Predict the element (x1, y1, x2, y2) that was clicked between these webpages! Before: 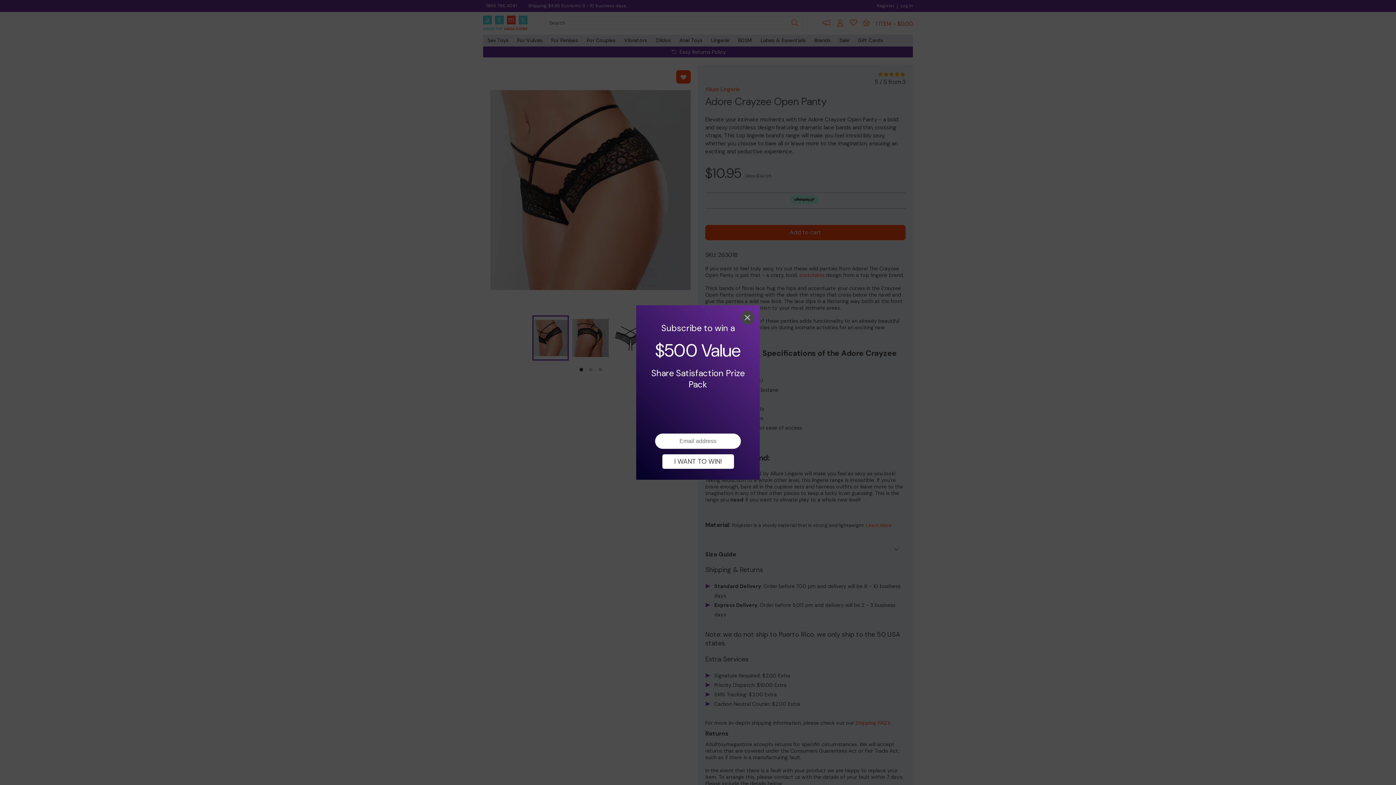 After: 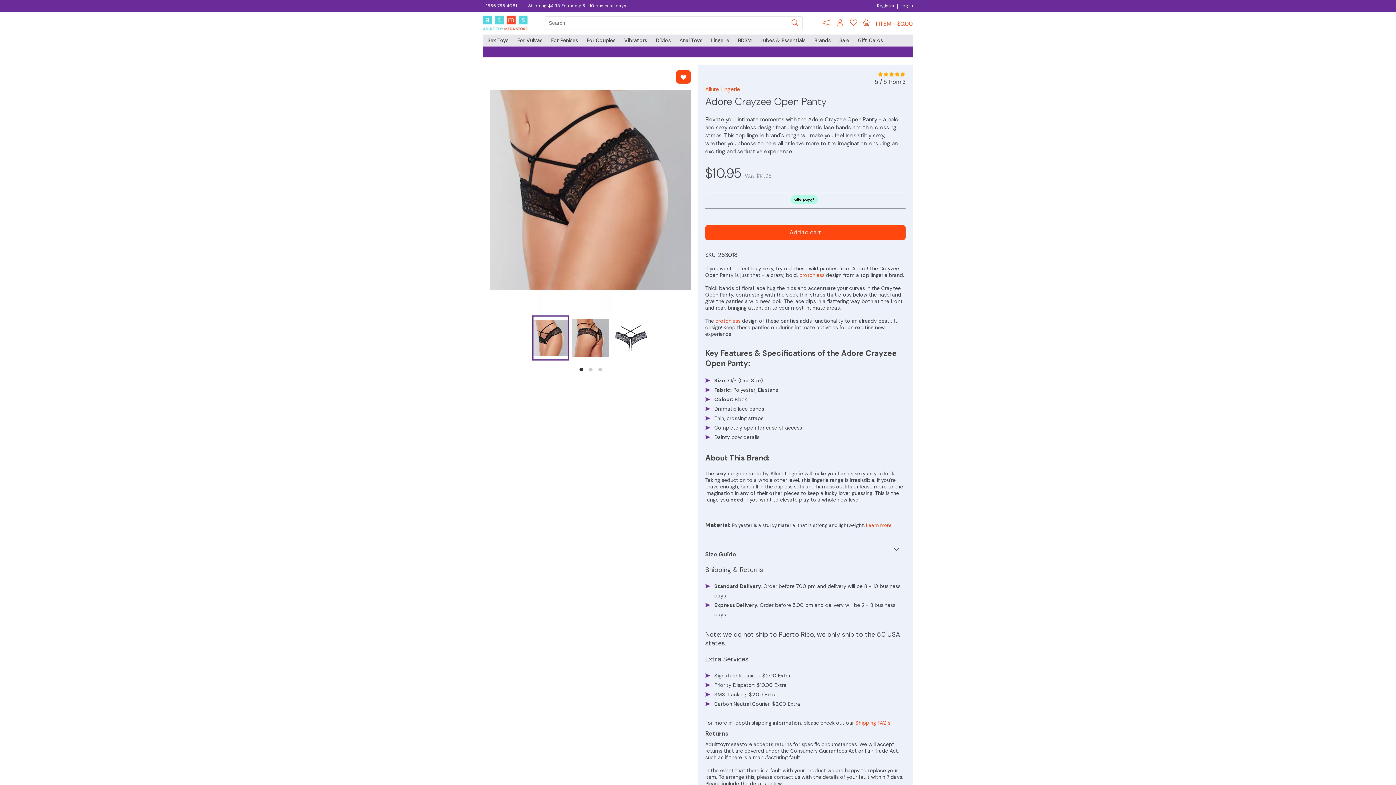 Action: bbox: (662, 454, 734, 469) label: I WANT TO WIN!